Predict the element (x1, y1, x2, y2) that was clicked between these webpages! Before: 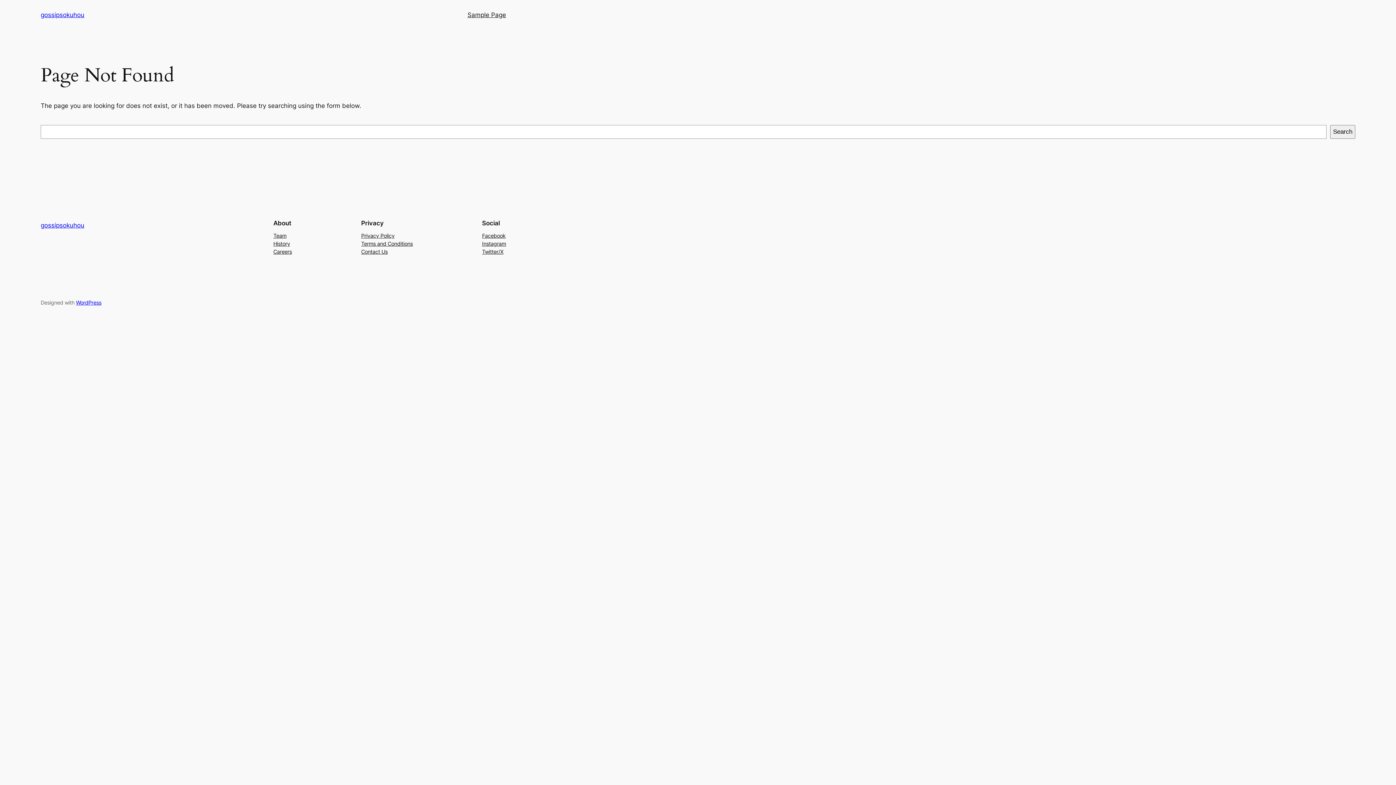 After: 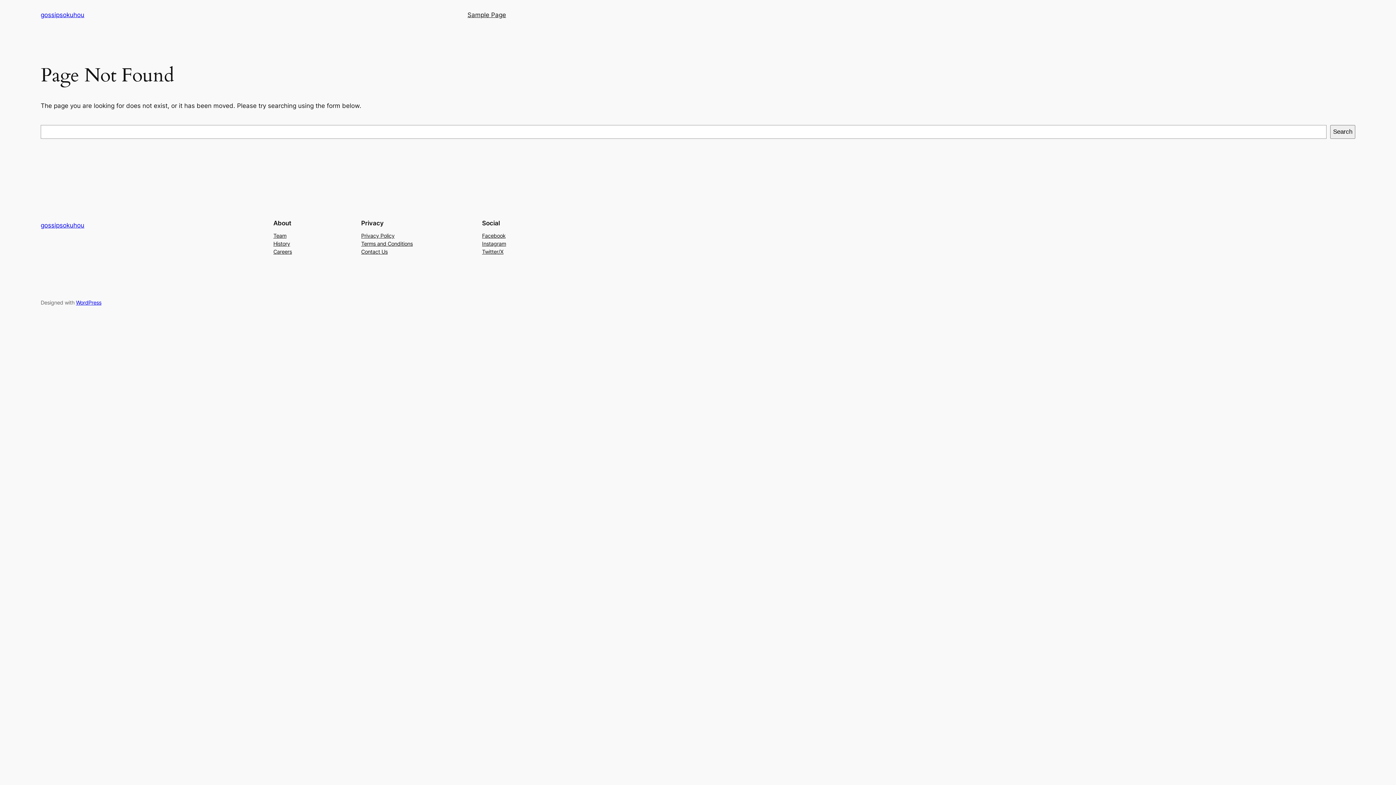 Action: label: Instagram bbox: (482, 239, 506, 247)